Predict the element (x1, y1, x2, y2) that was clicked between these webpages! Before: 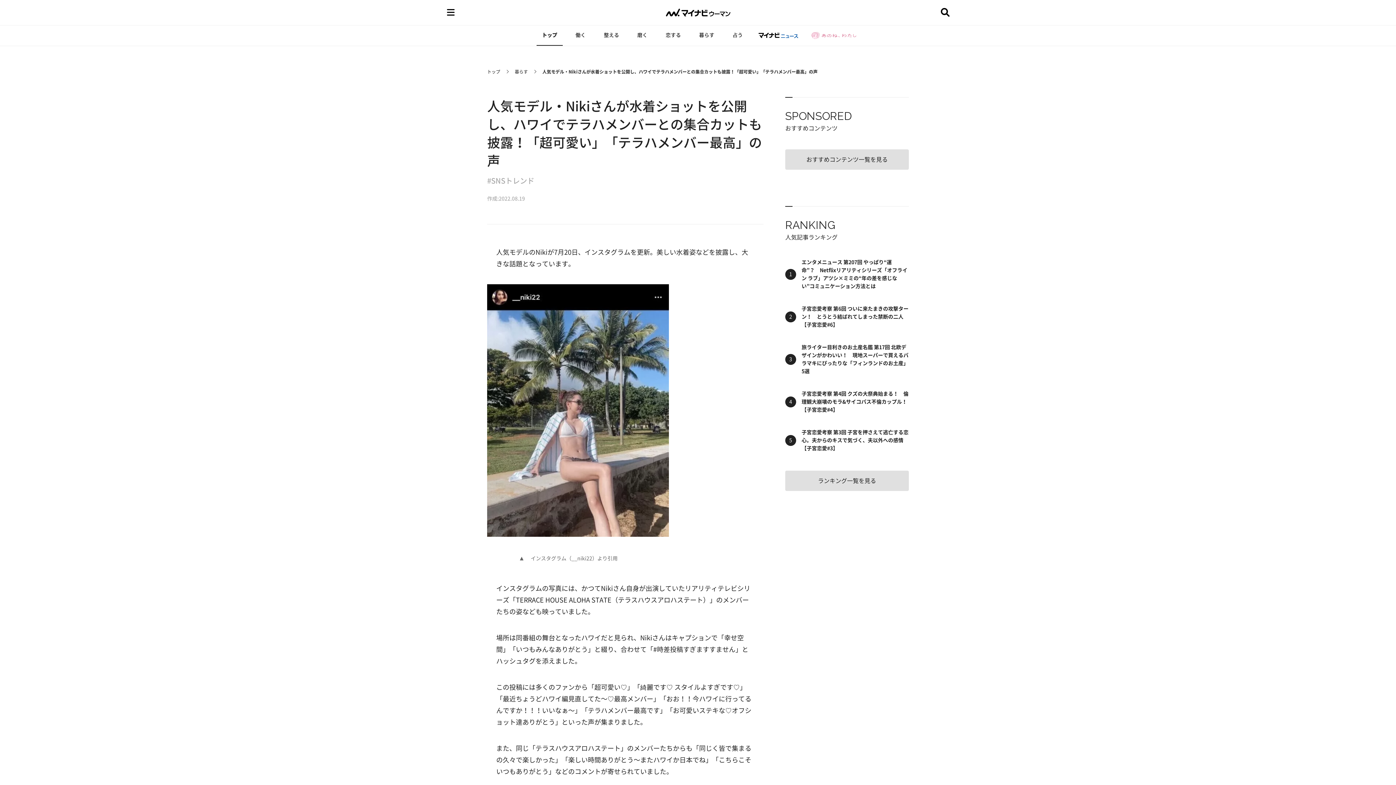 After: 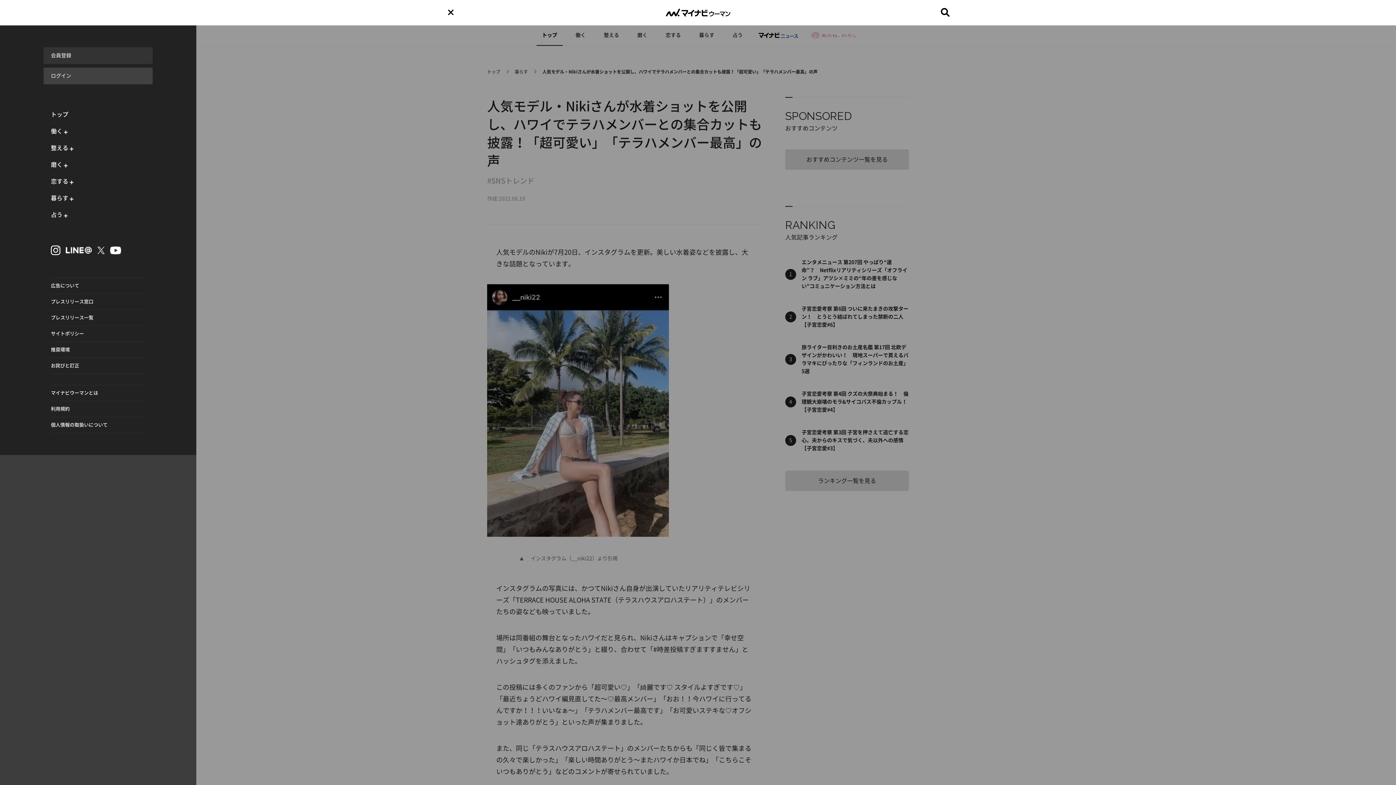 Action: label: メニューボタン bbox: (443, 5, 458, 19)